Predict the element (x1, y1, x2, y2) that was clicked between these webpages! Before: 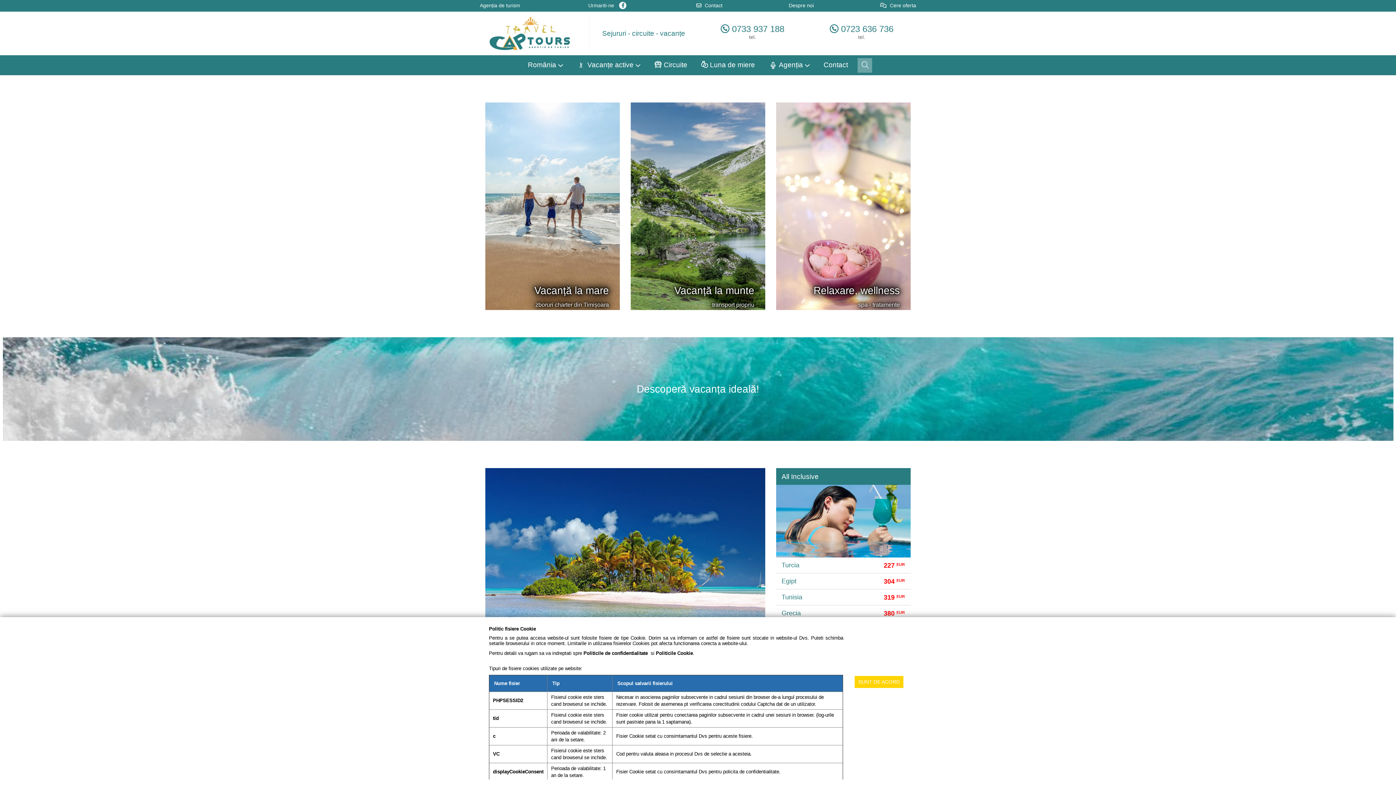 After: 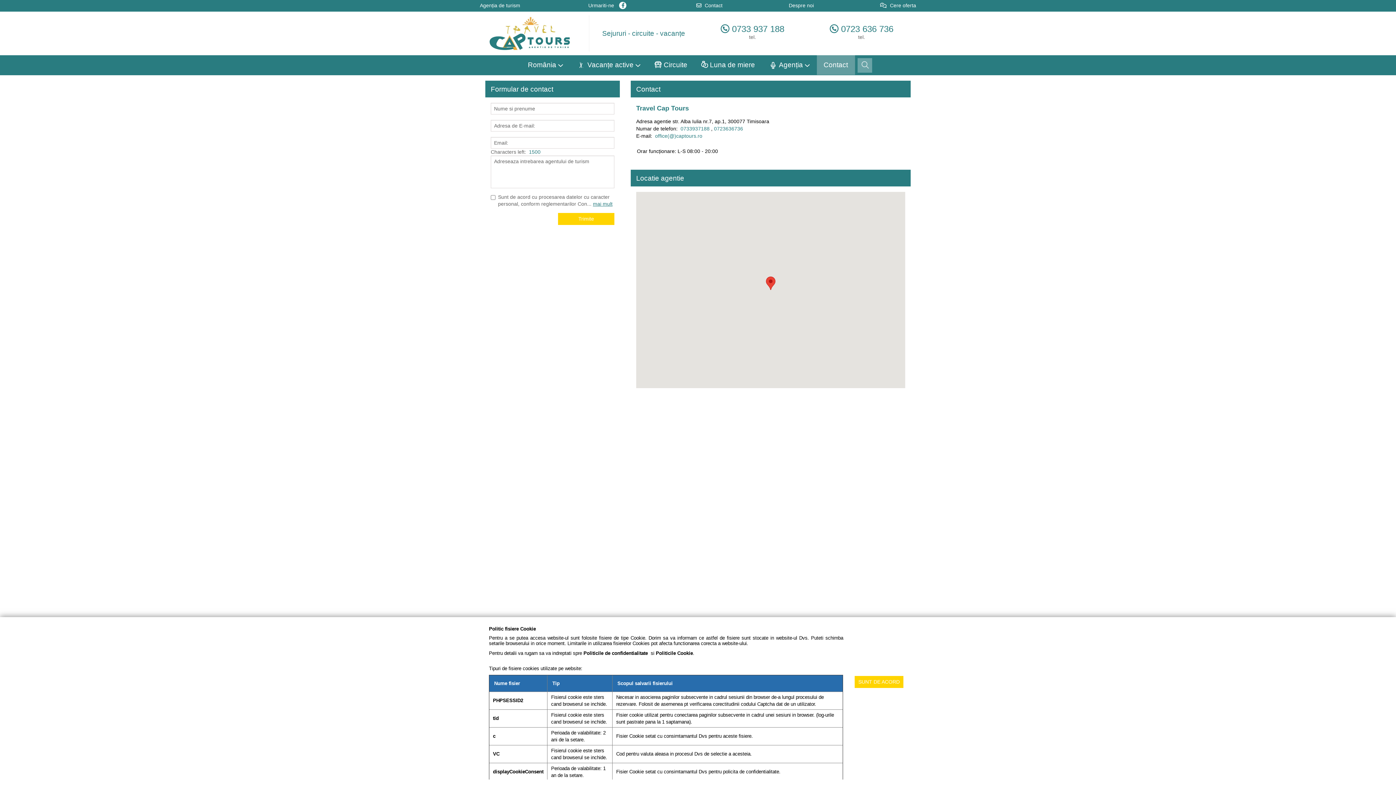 Action: bbox: (816, 55, 855, 74) label: Contact